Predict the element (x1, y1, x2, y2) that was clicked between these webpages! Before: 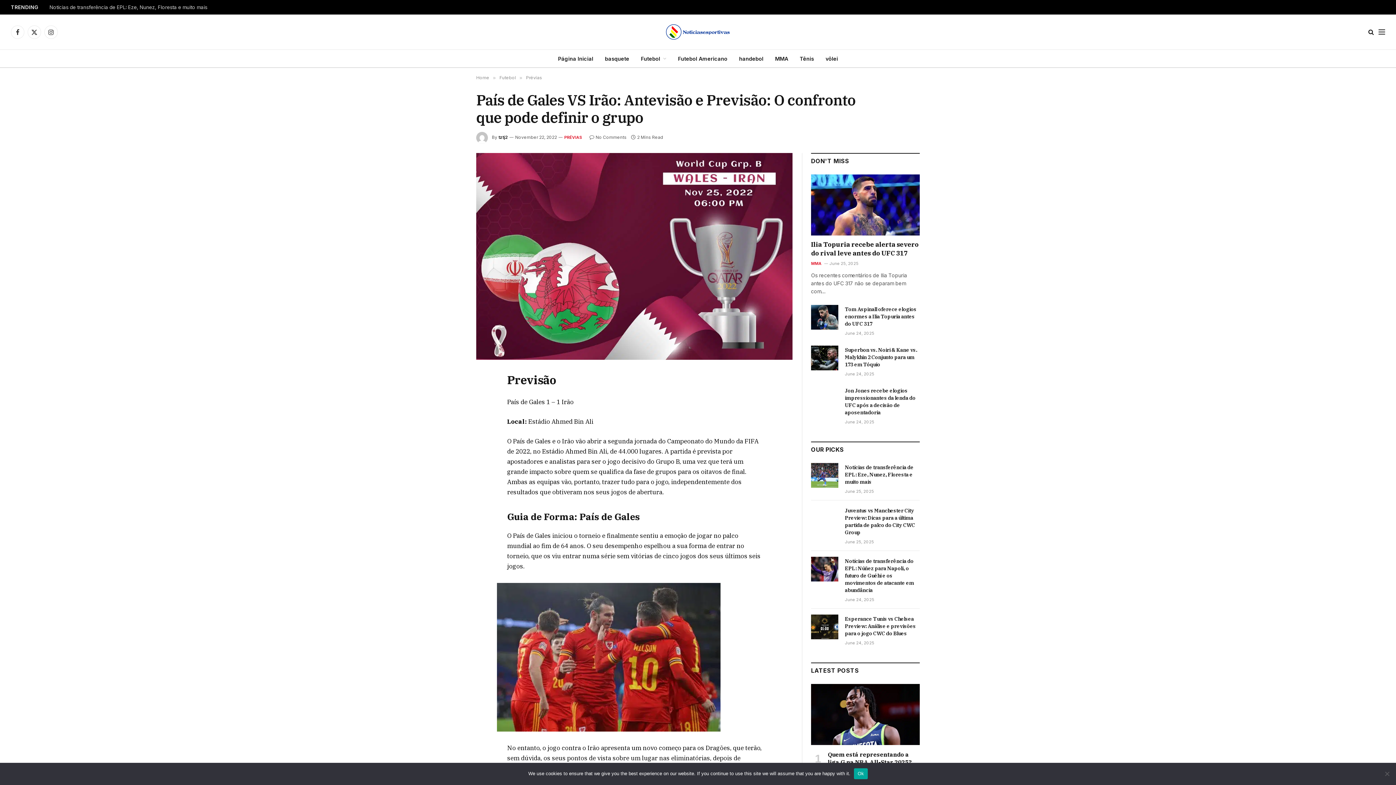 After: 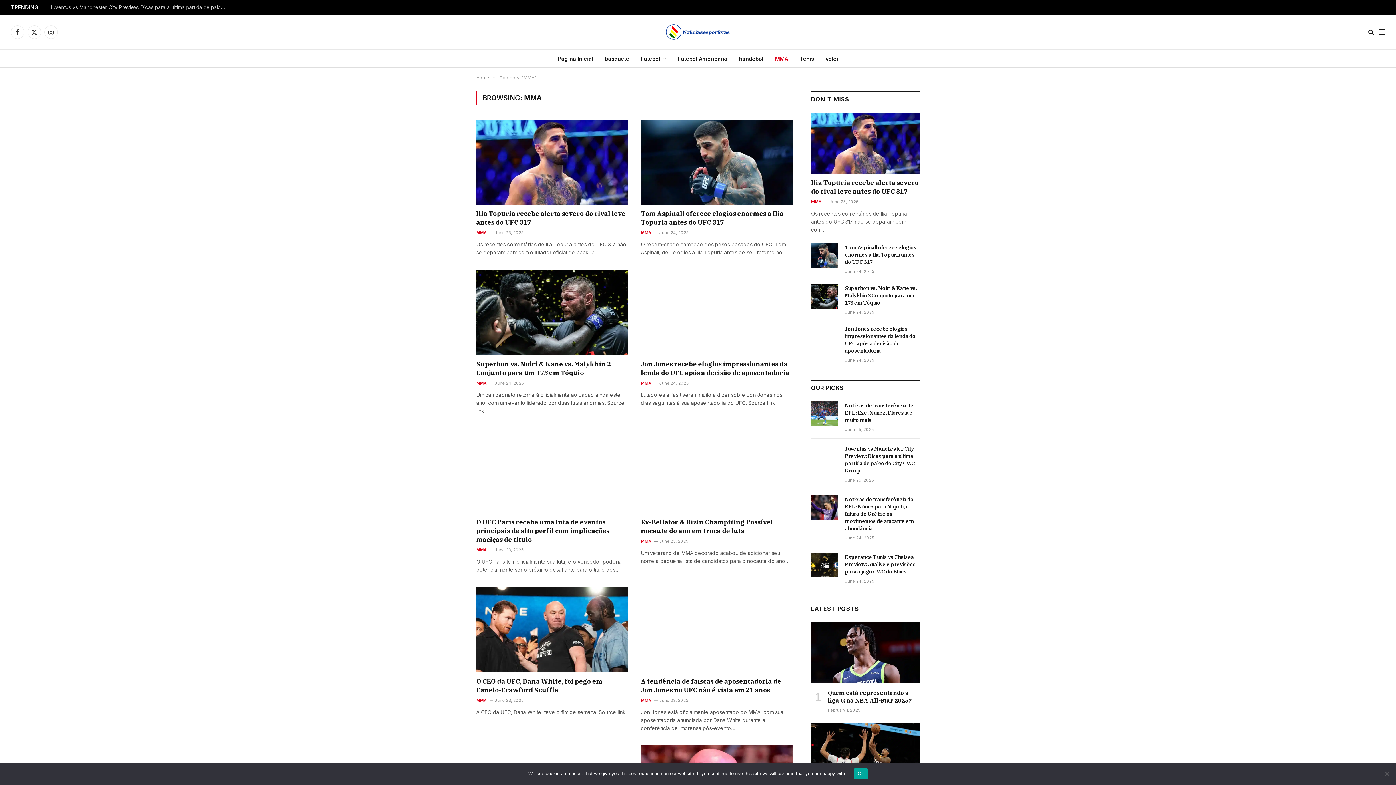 Action: bbox: (769, 49, 794, 67) label: MMA